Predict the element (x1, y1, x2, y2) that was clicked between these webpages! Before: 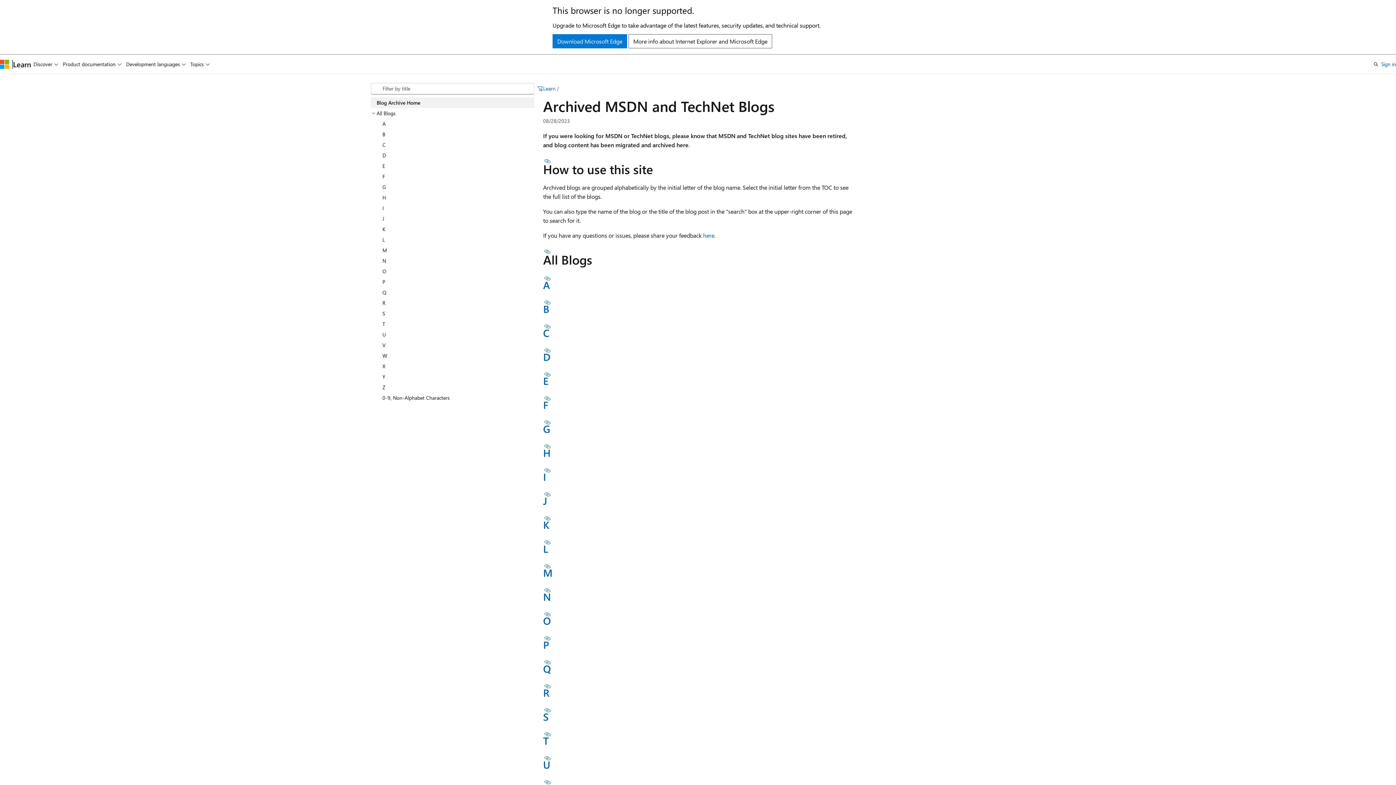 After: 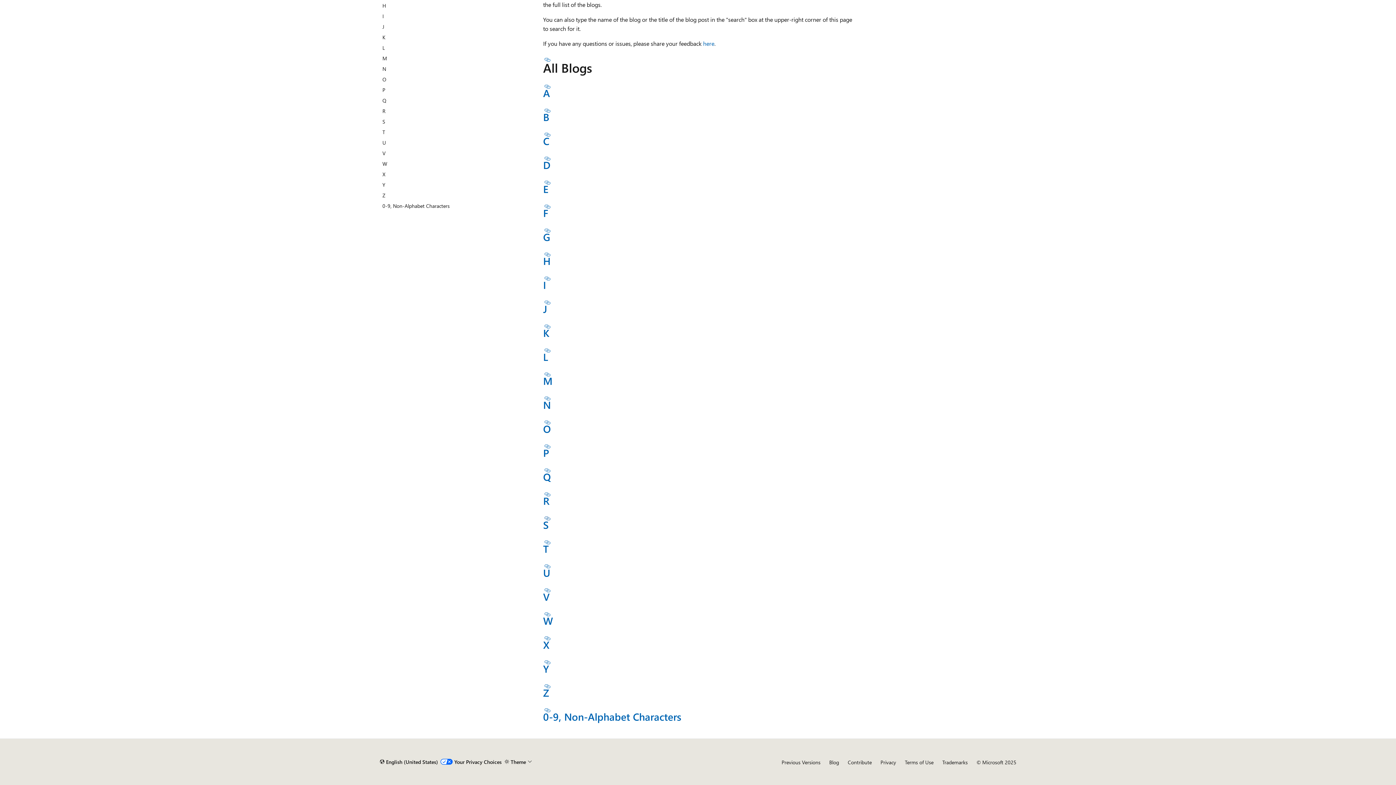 Action: bbox: (543, 515, 552, 521) label: Section titled: K